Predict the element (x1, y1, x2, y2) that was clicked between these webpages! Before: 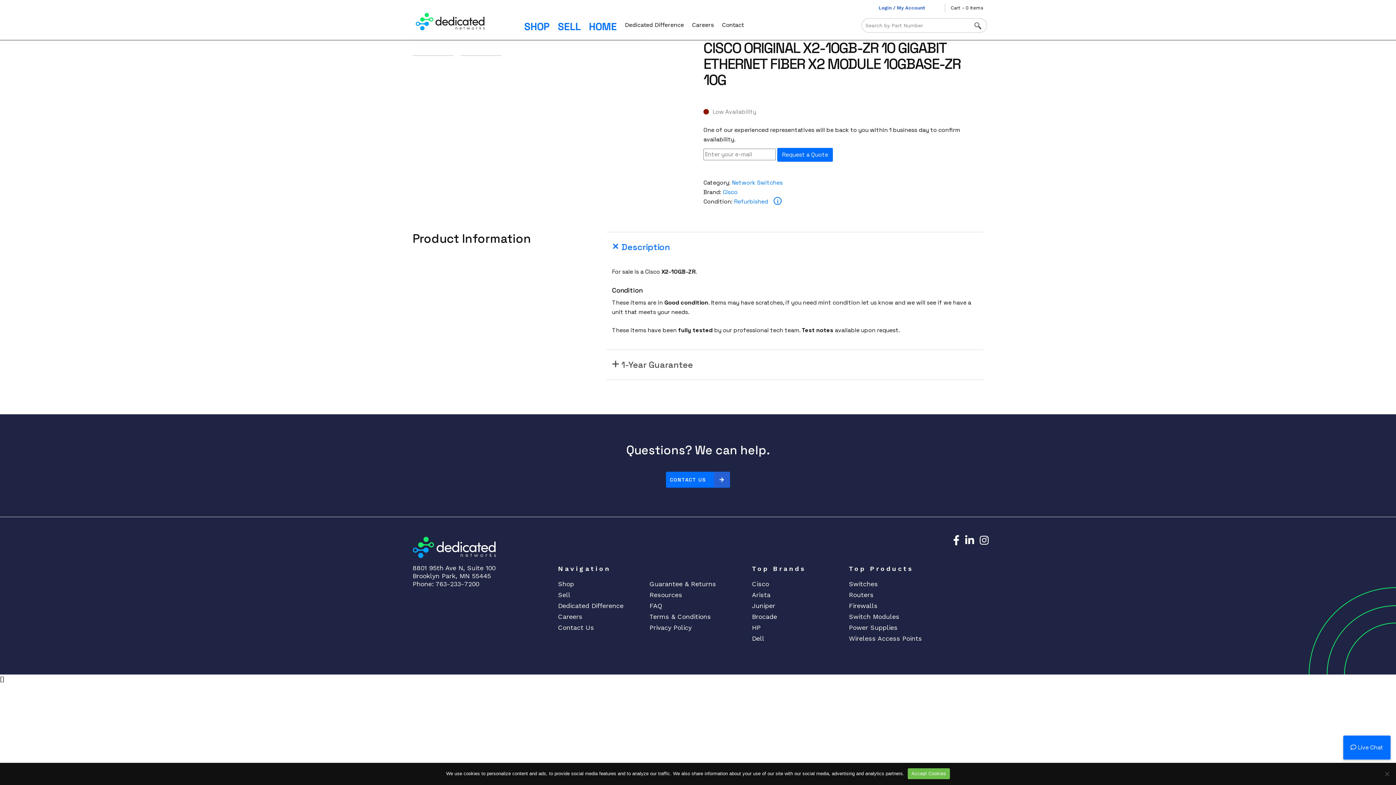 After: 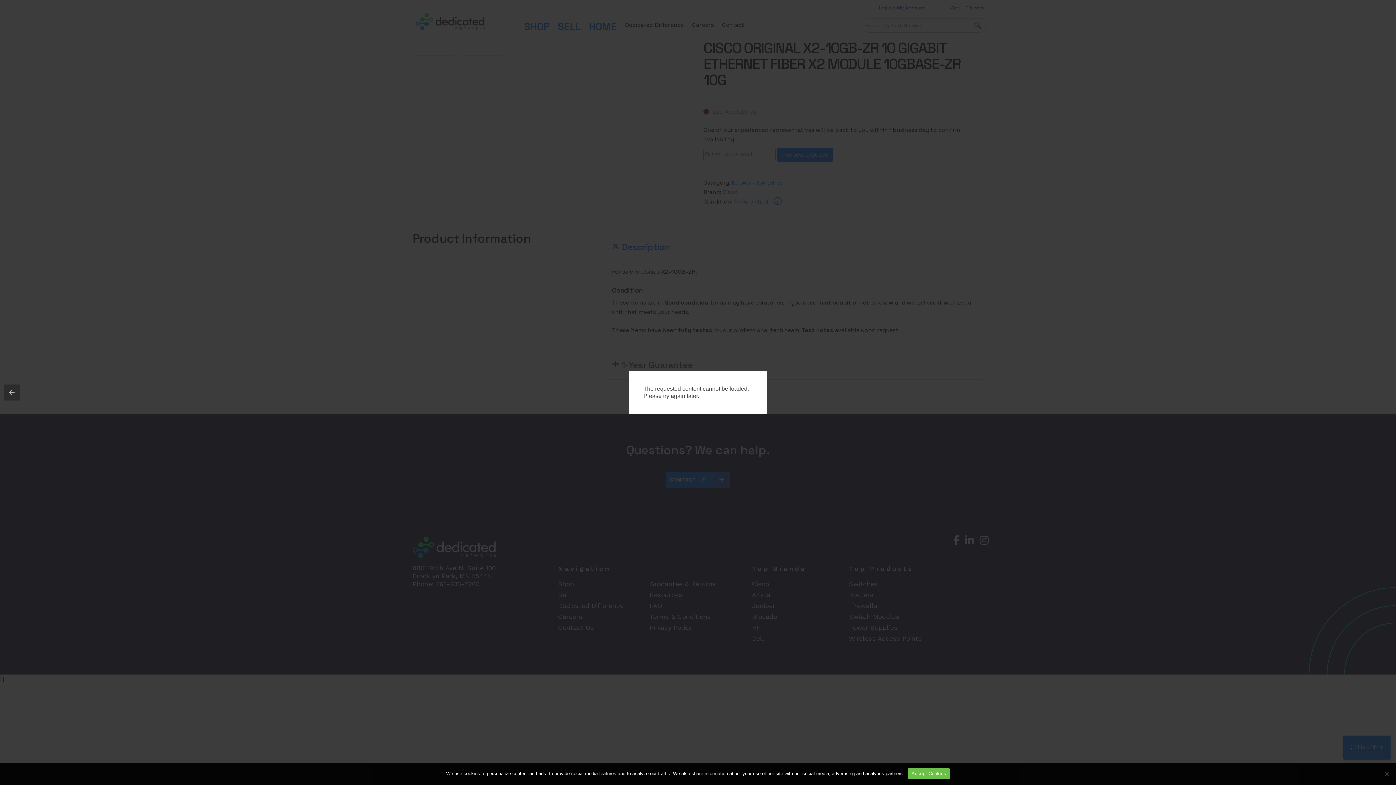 Action: bbox: (412, 40, 644, 40)